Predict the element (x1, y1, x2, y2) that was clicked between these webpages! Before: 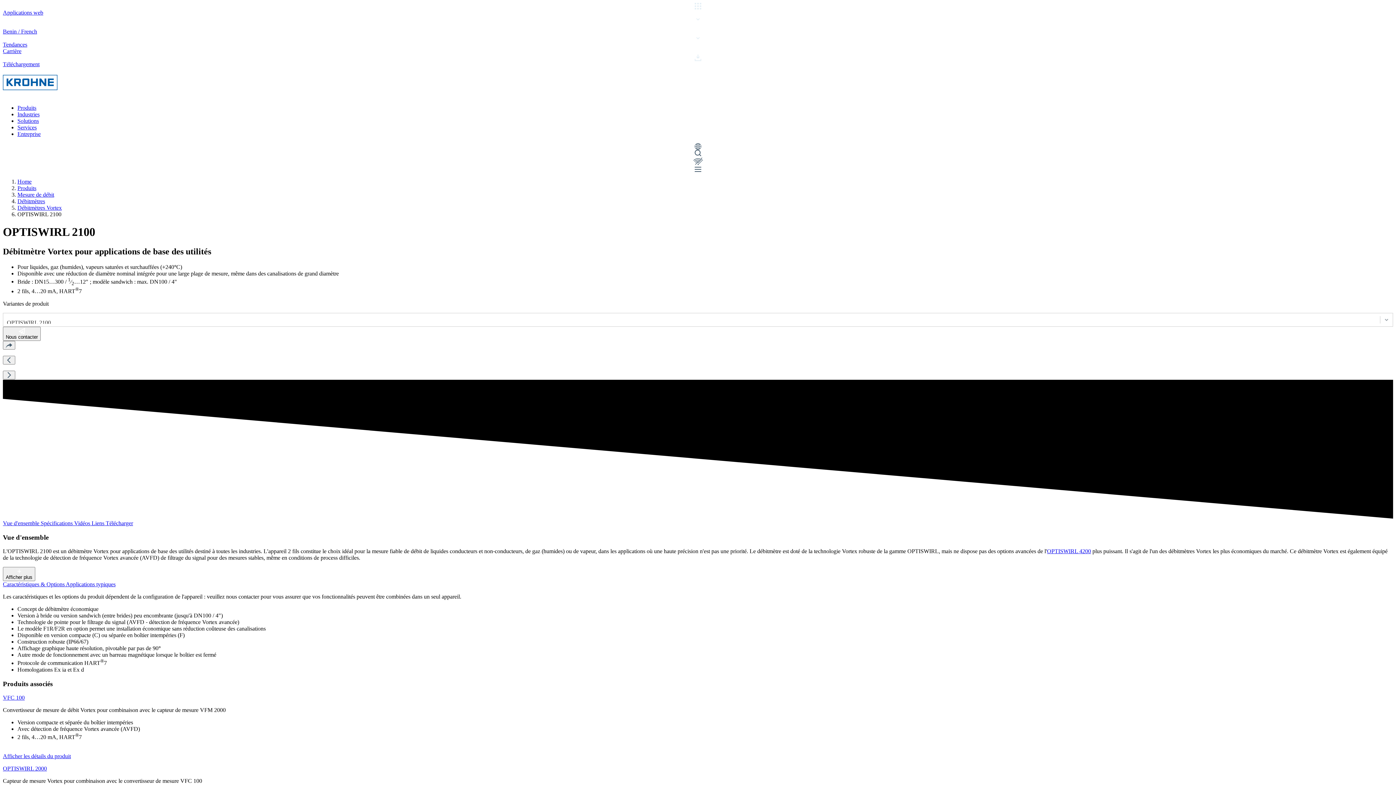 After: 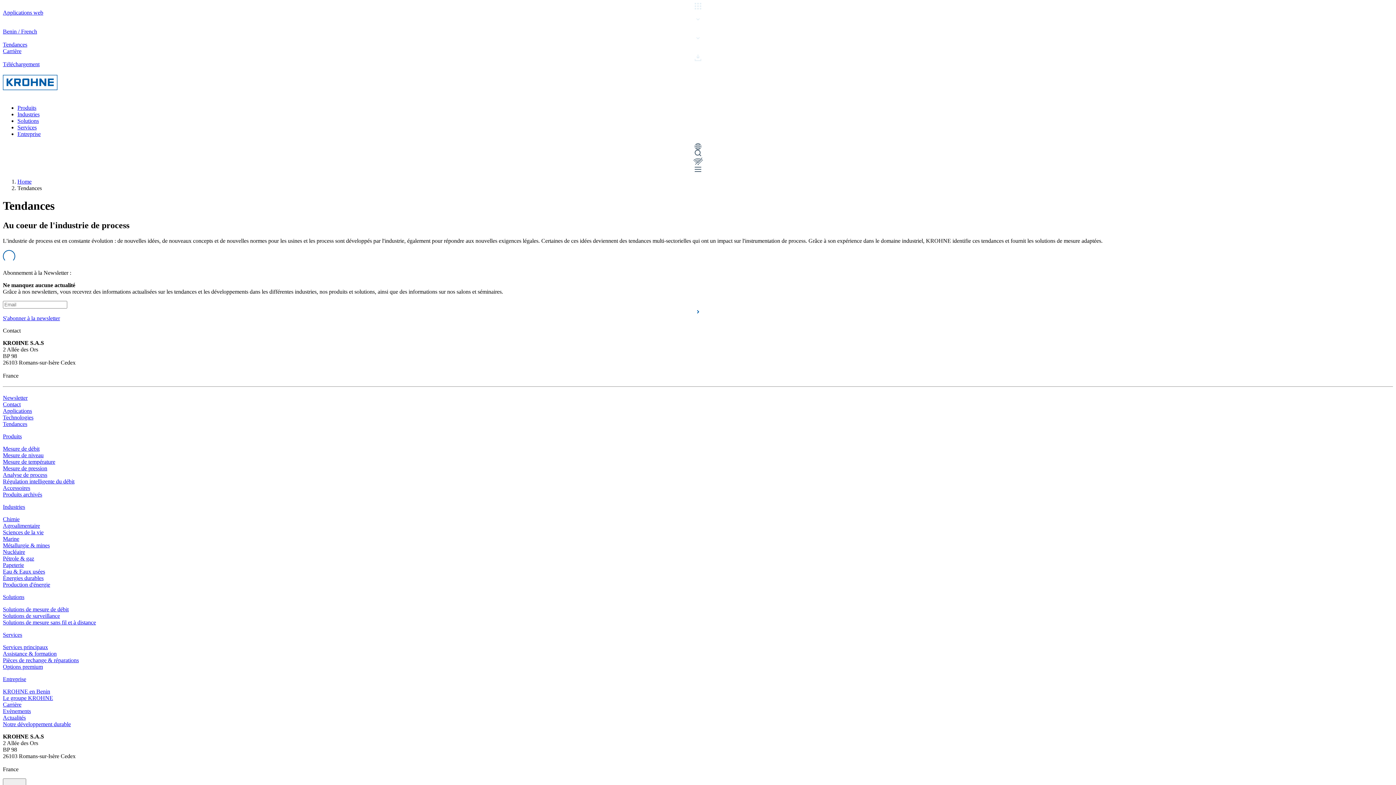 Action: bbox: (2, 41, 27, 47) label: Tendances